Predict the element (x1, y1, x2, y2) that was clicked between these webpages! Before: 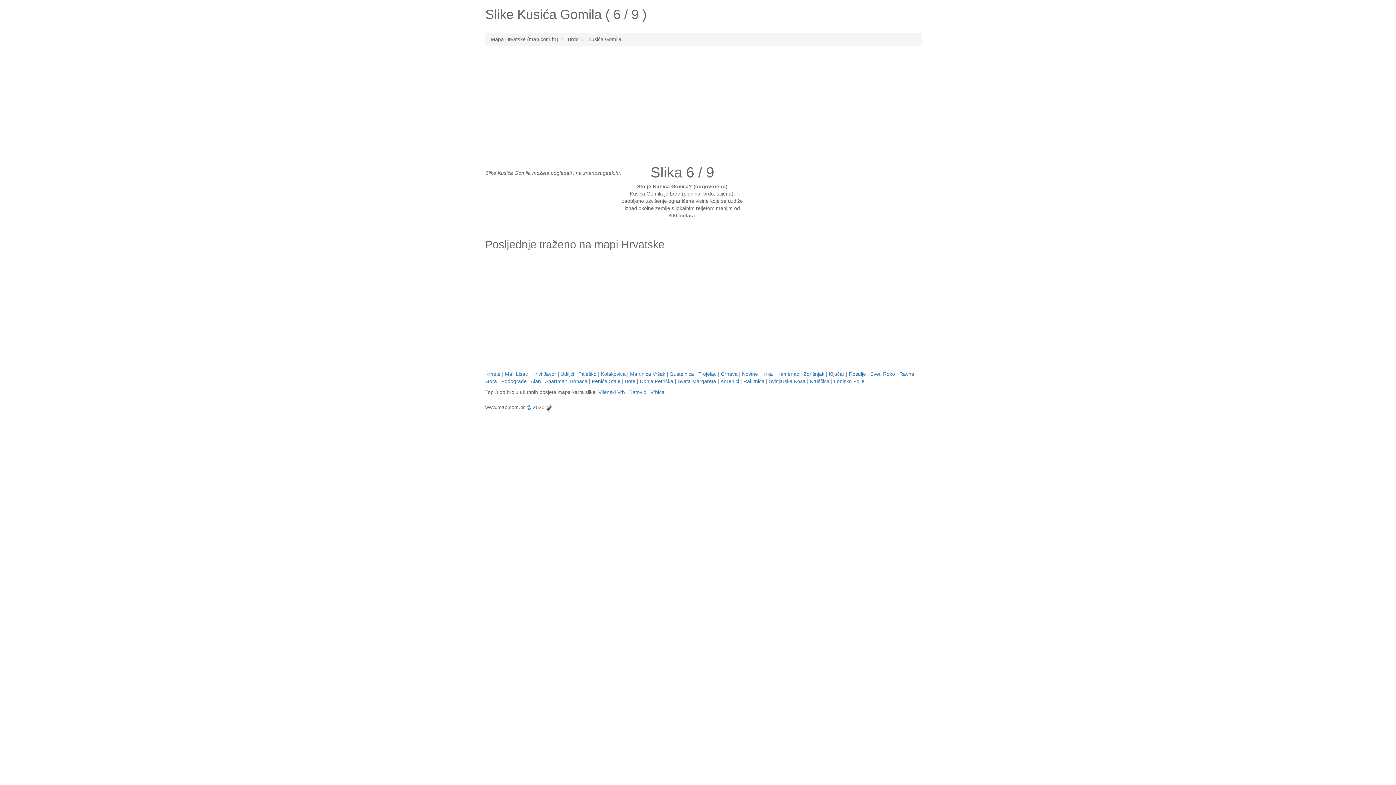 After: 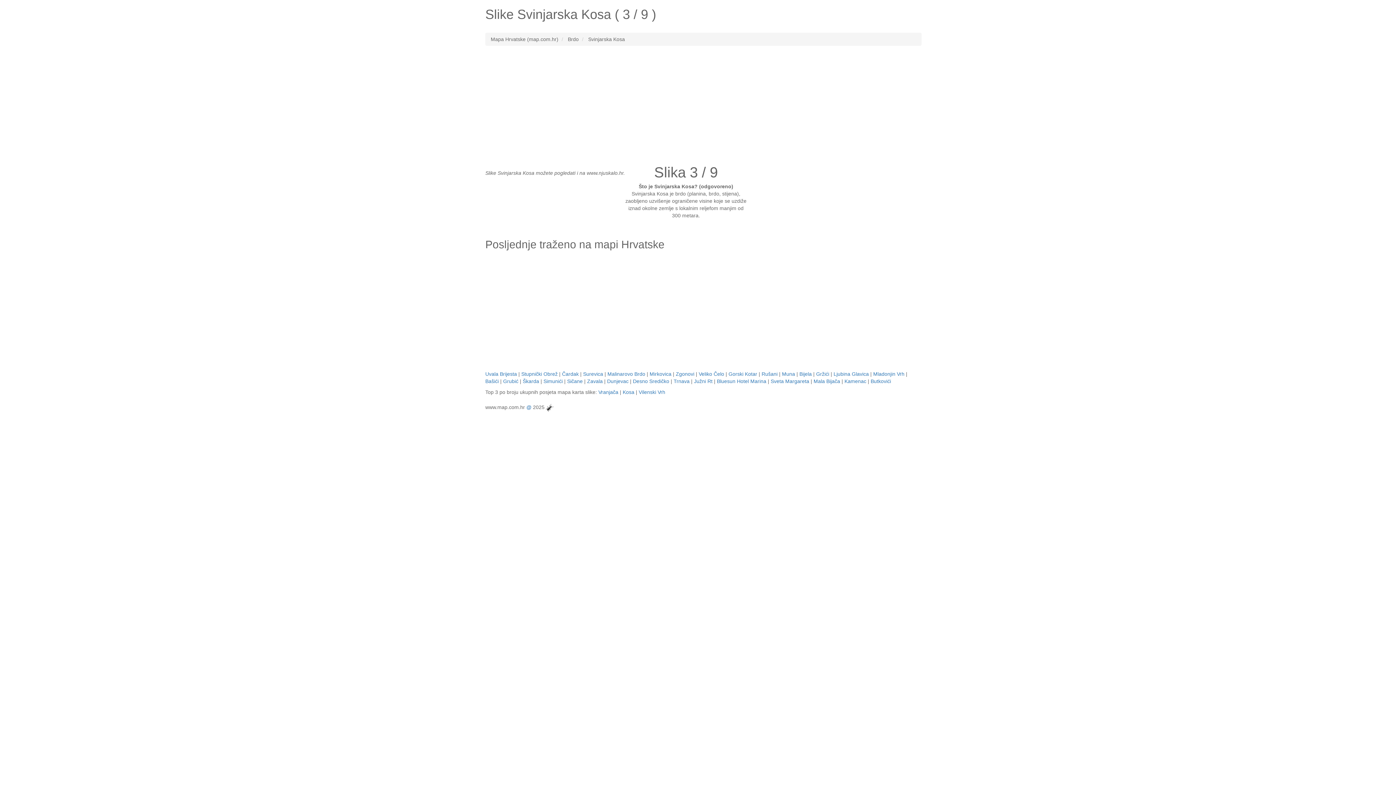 Action: bbox: (769, 378, 805, 384) label: Svinjarska Kosa